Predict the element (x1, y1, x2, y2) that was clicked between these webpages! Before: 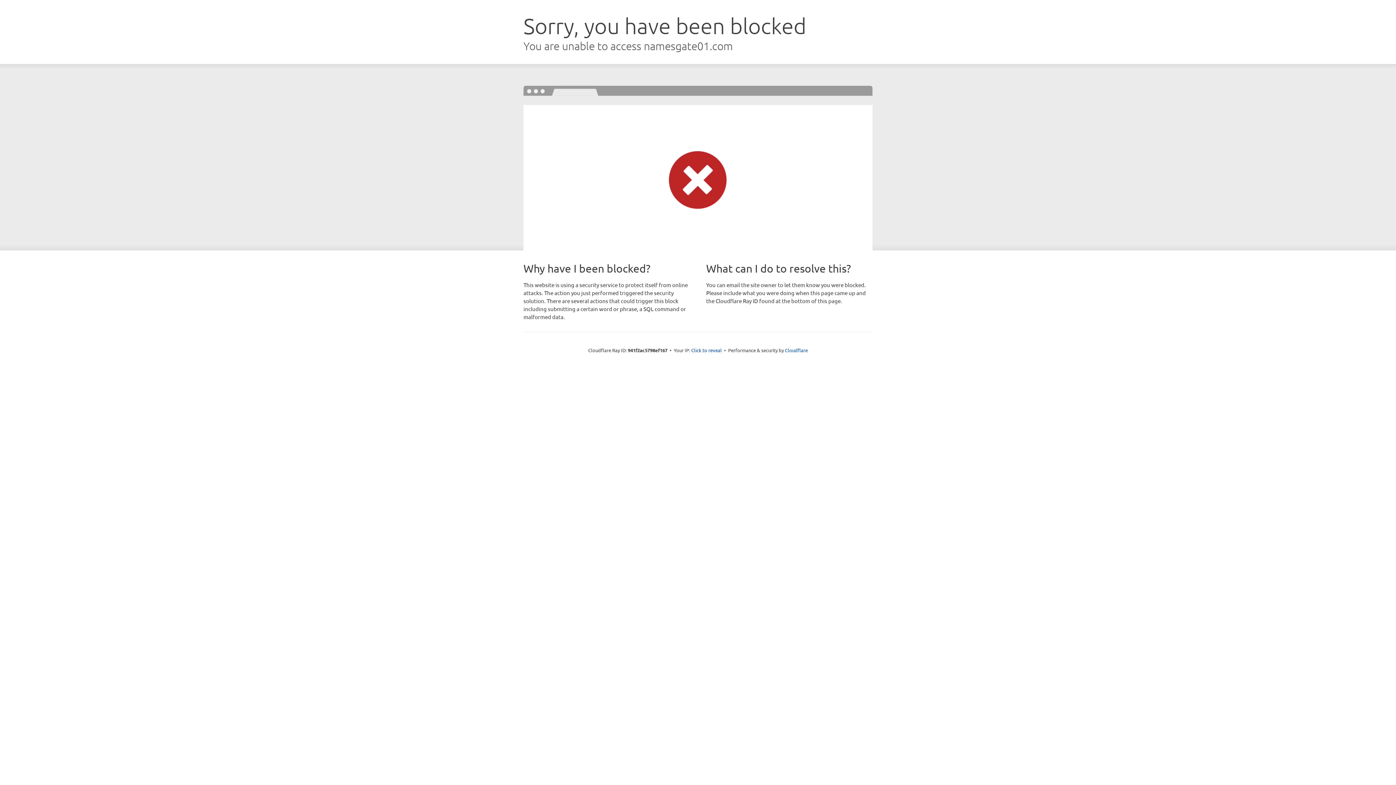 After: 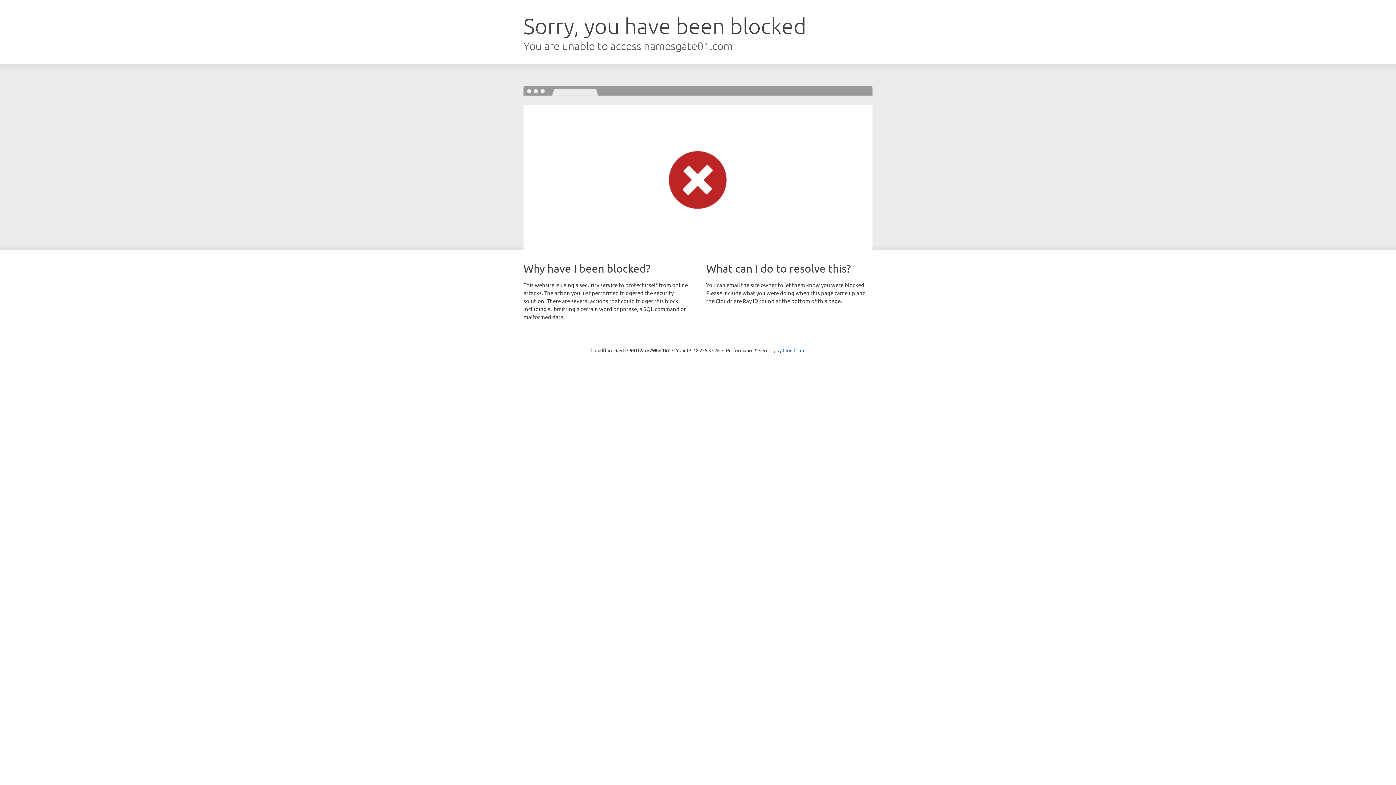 Action: bbox: (691, 346, 722, 353) label: Click to reveal